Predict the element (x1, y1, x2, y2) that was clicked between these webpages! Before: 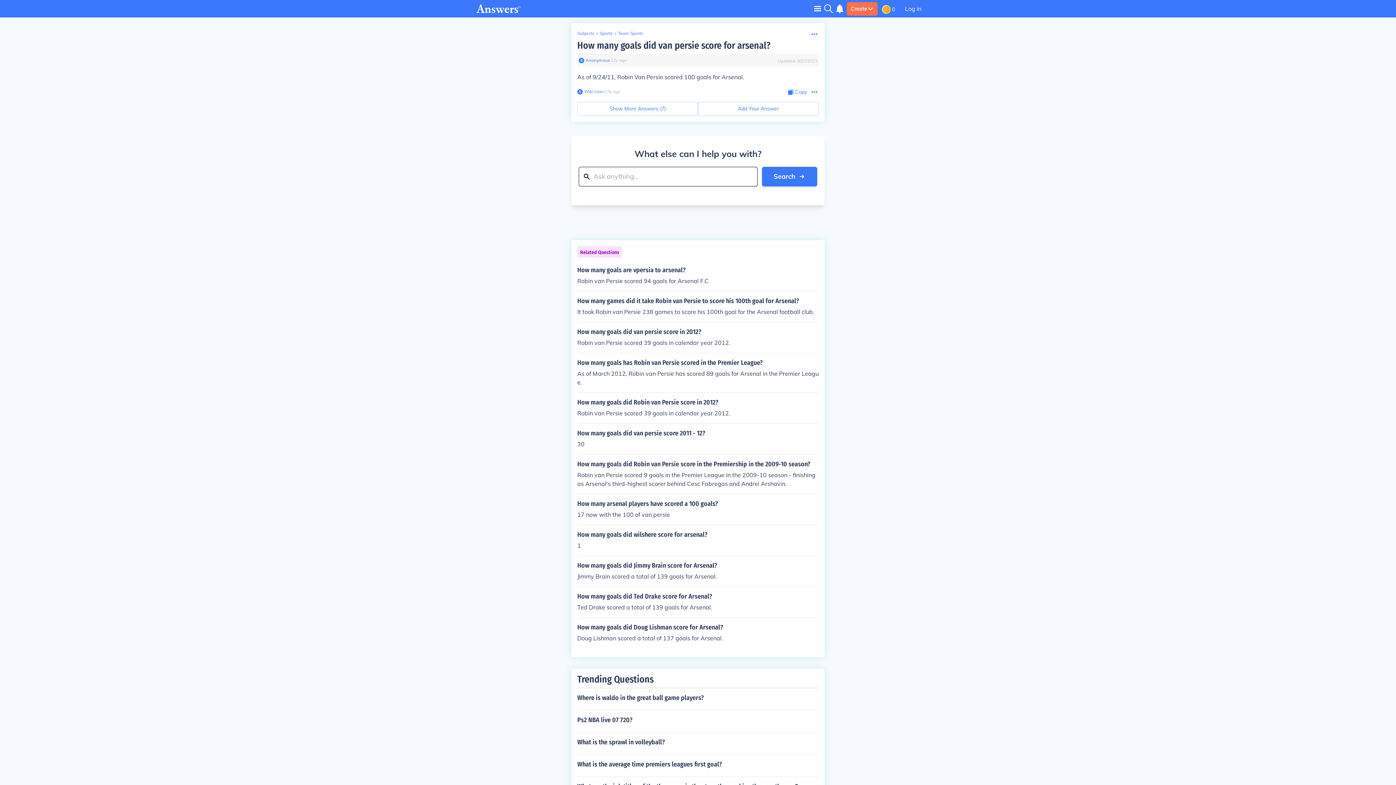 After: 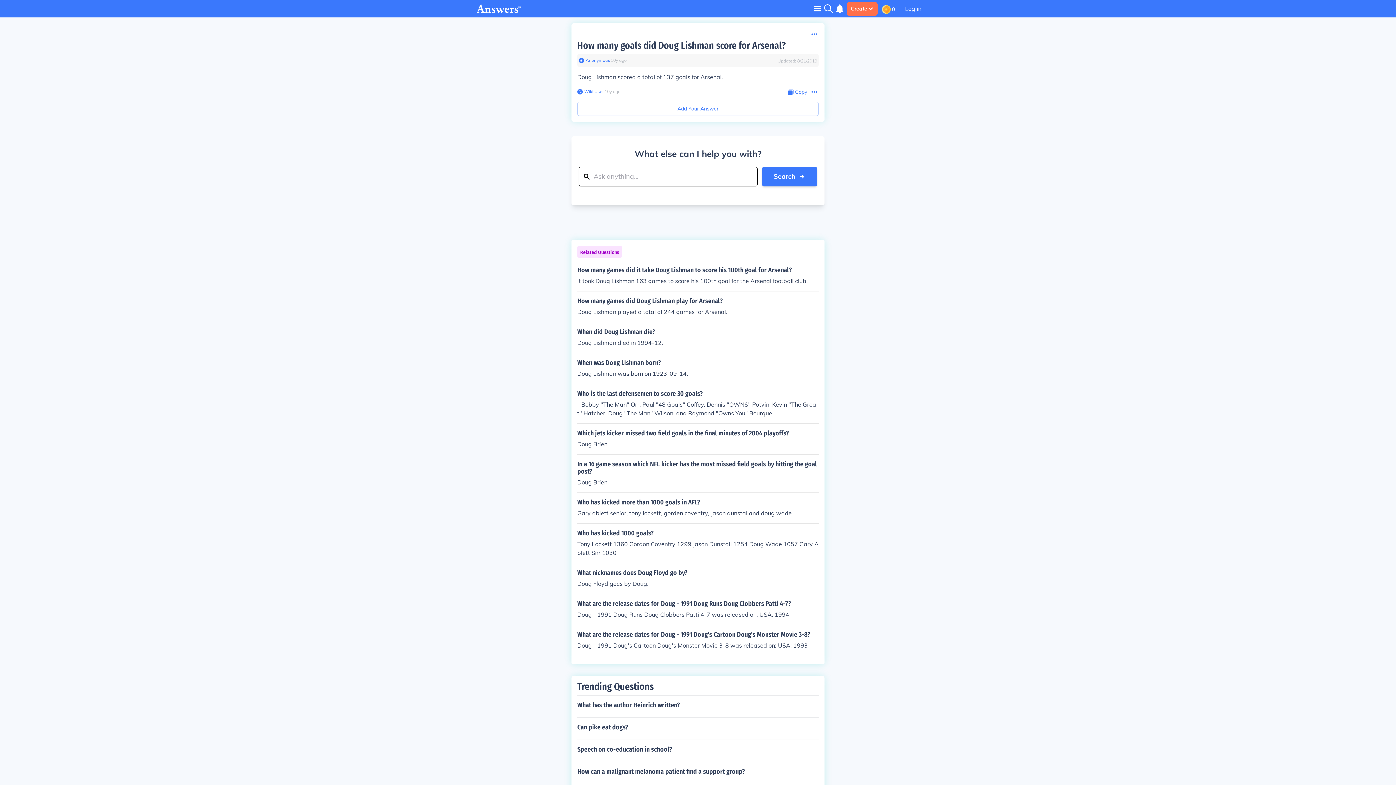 Action: label: How many goals did Doug Lishman score for Arsenal?

Doug Lishman scored a total of 137 goals for Arsenal. bbox: (577, 624, 818, 642)